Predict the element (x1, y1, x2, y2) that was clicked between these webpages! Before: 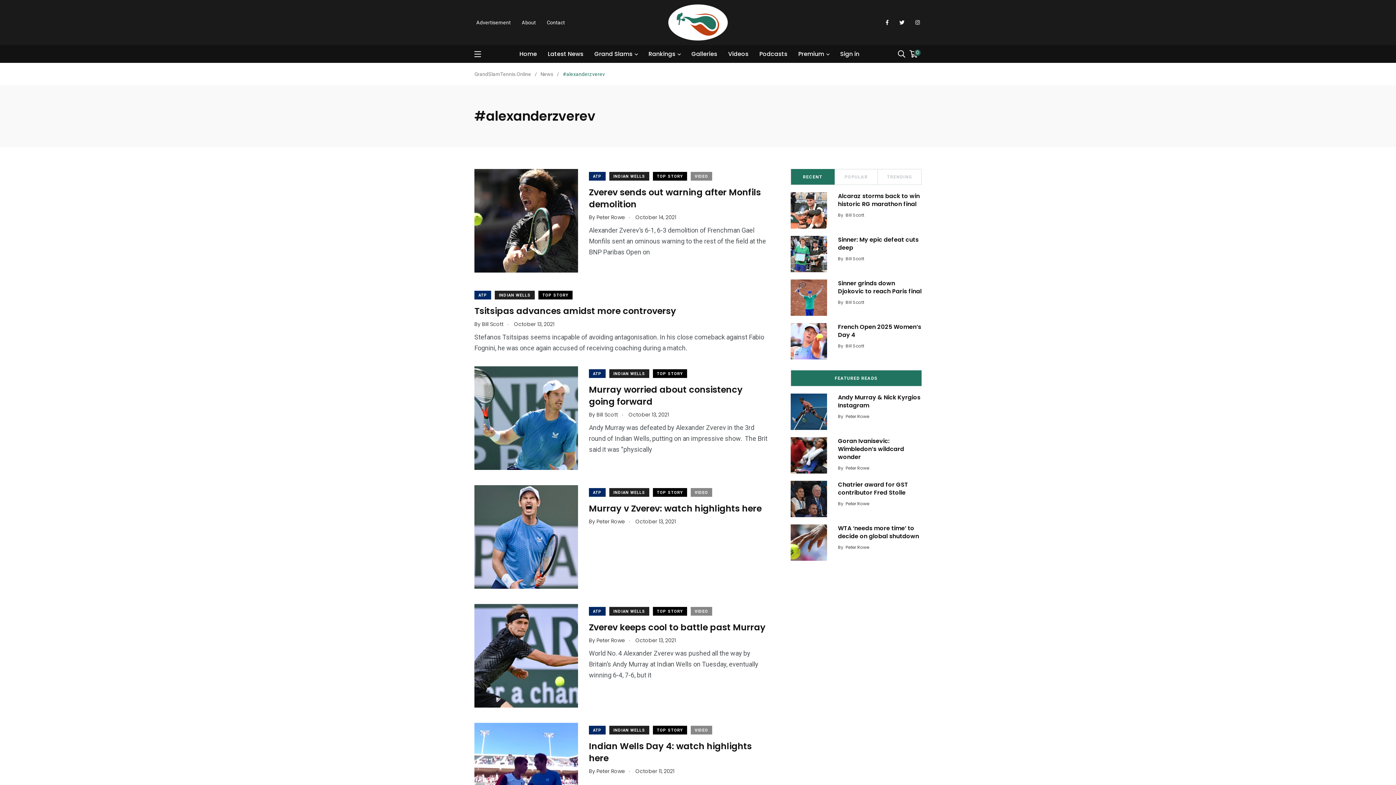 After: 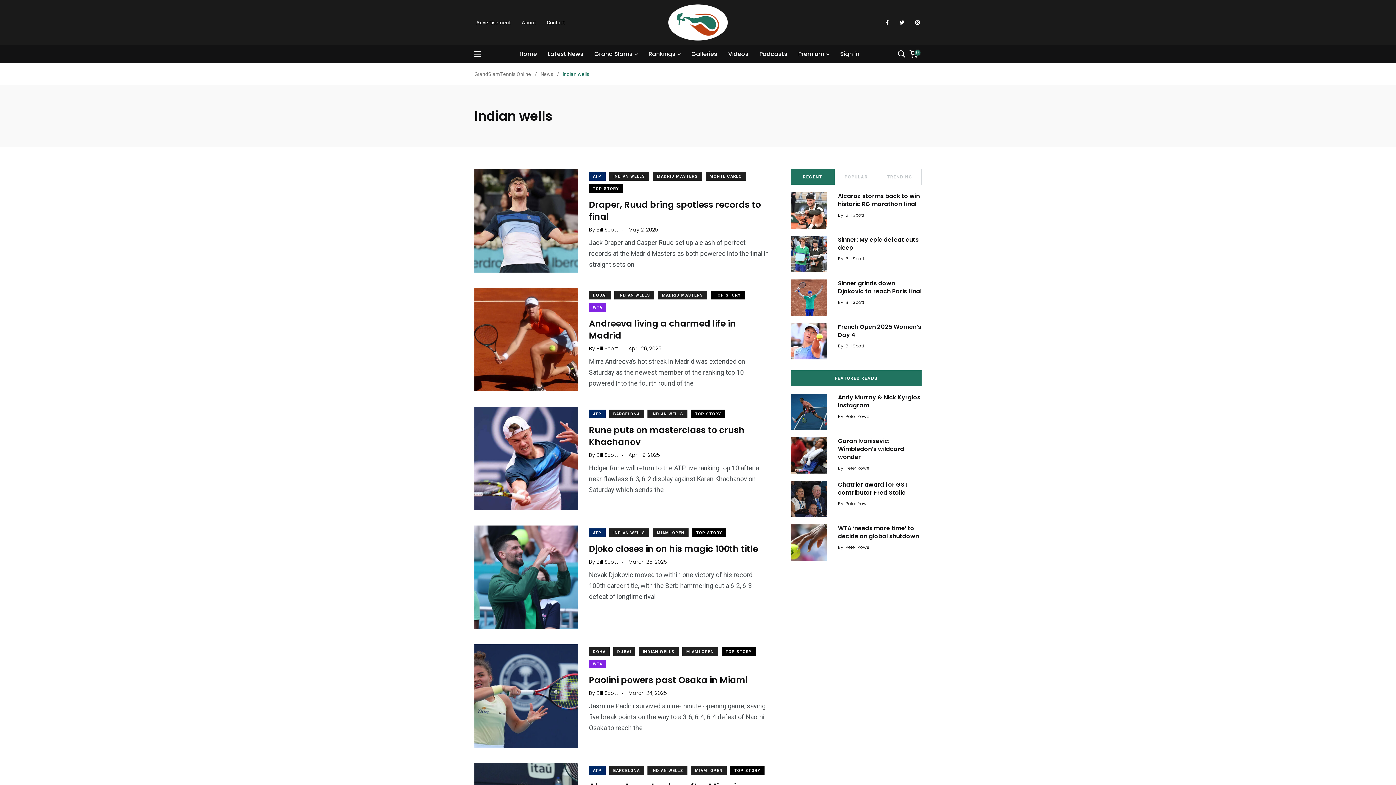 Action: label: INDIAN WELLS bbox: (494, 290, 534, 299)